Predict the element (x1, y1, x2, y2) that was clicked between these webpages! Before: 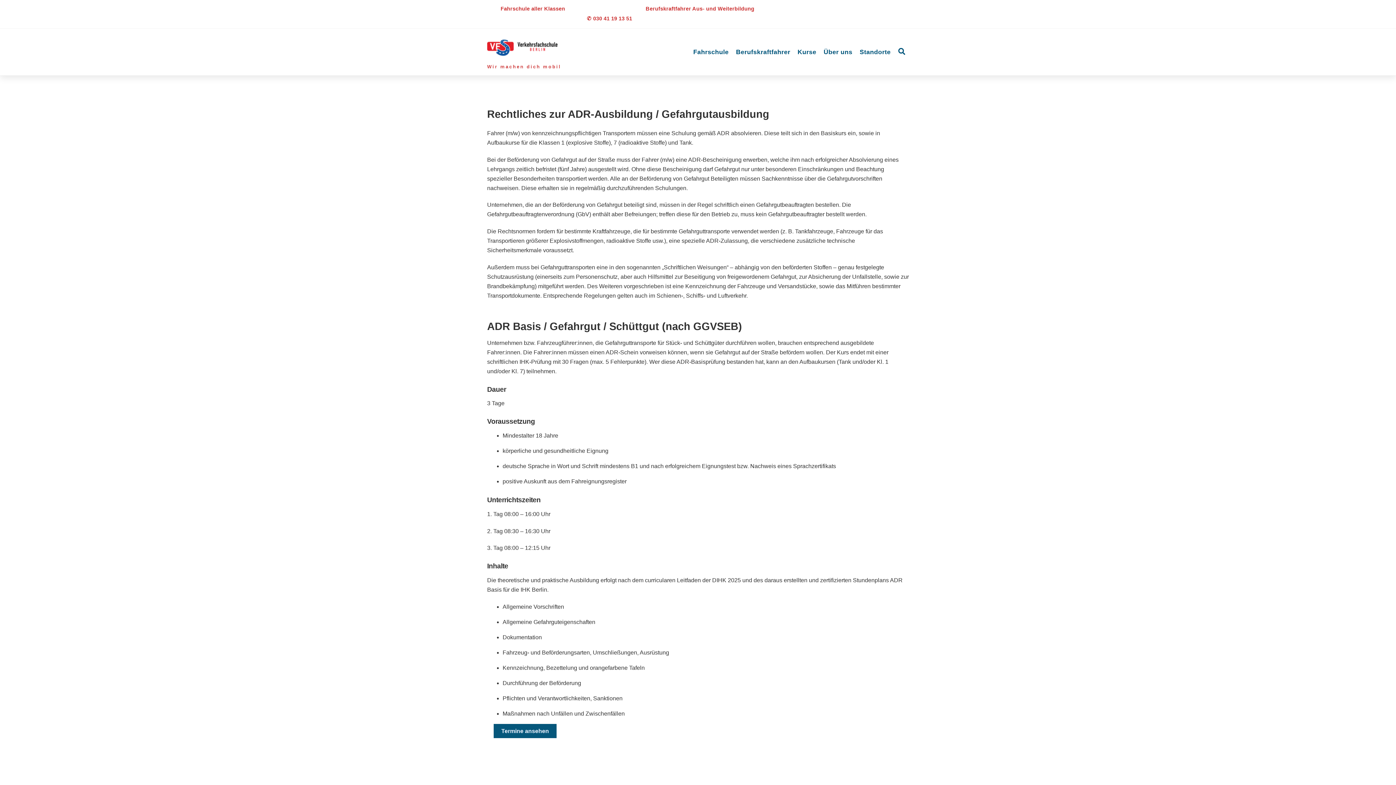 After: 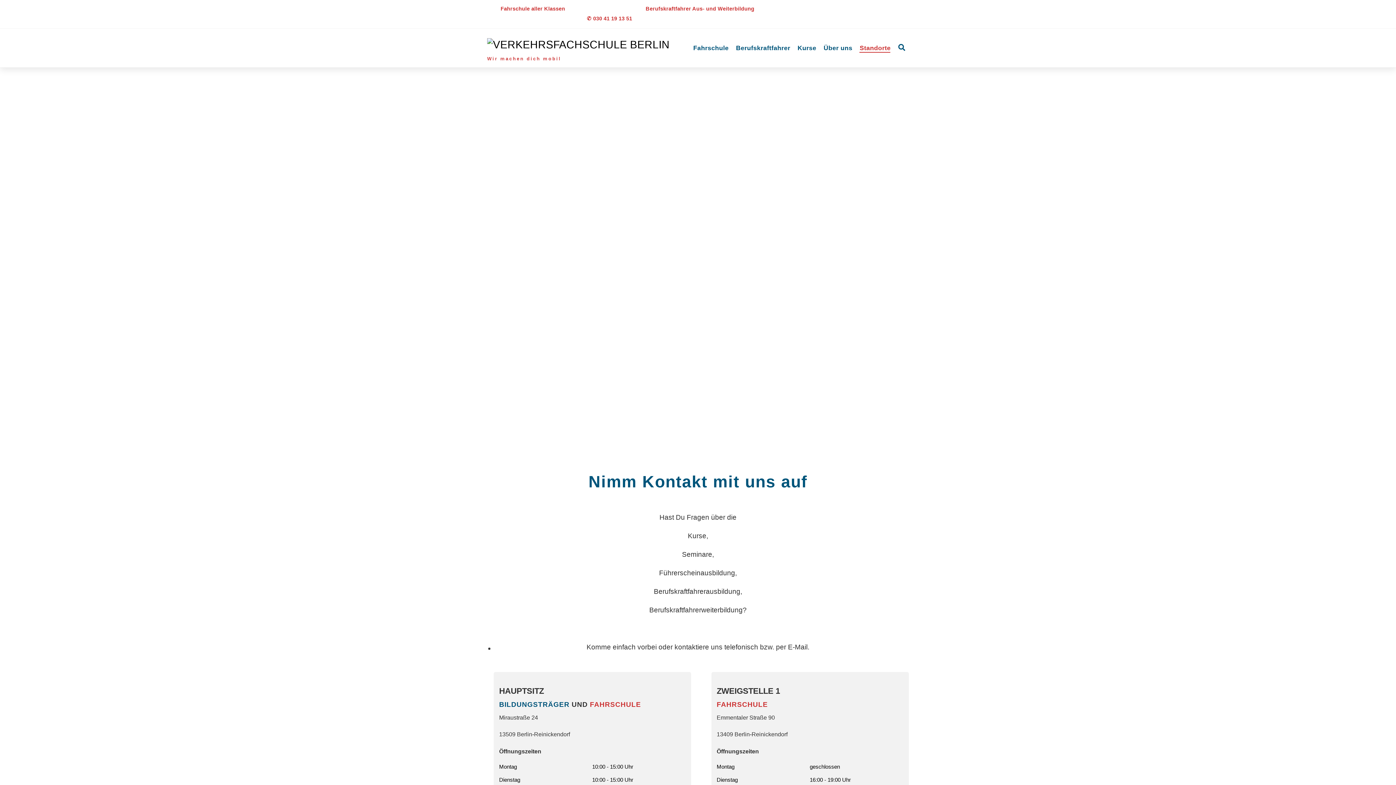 Action: bbox: (859, 47, 890, 56) label: Standorte